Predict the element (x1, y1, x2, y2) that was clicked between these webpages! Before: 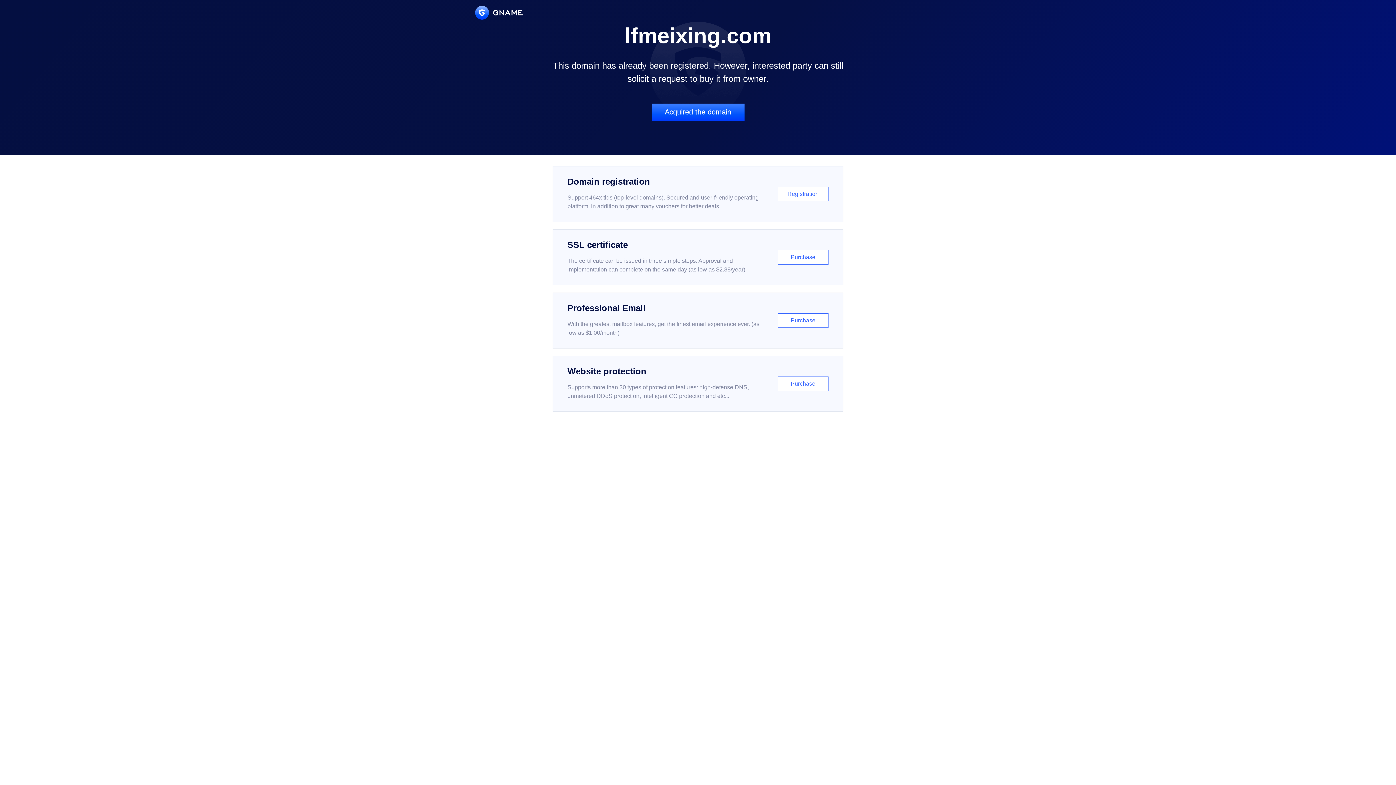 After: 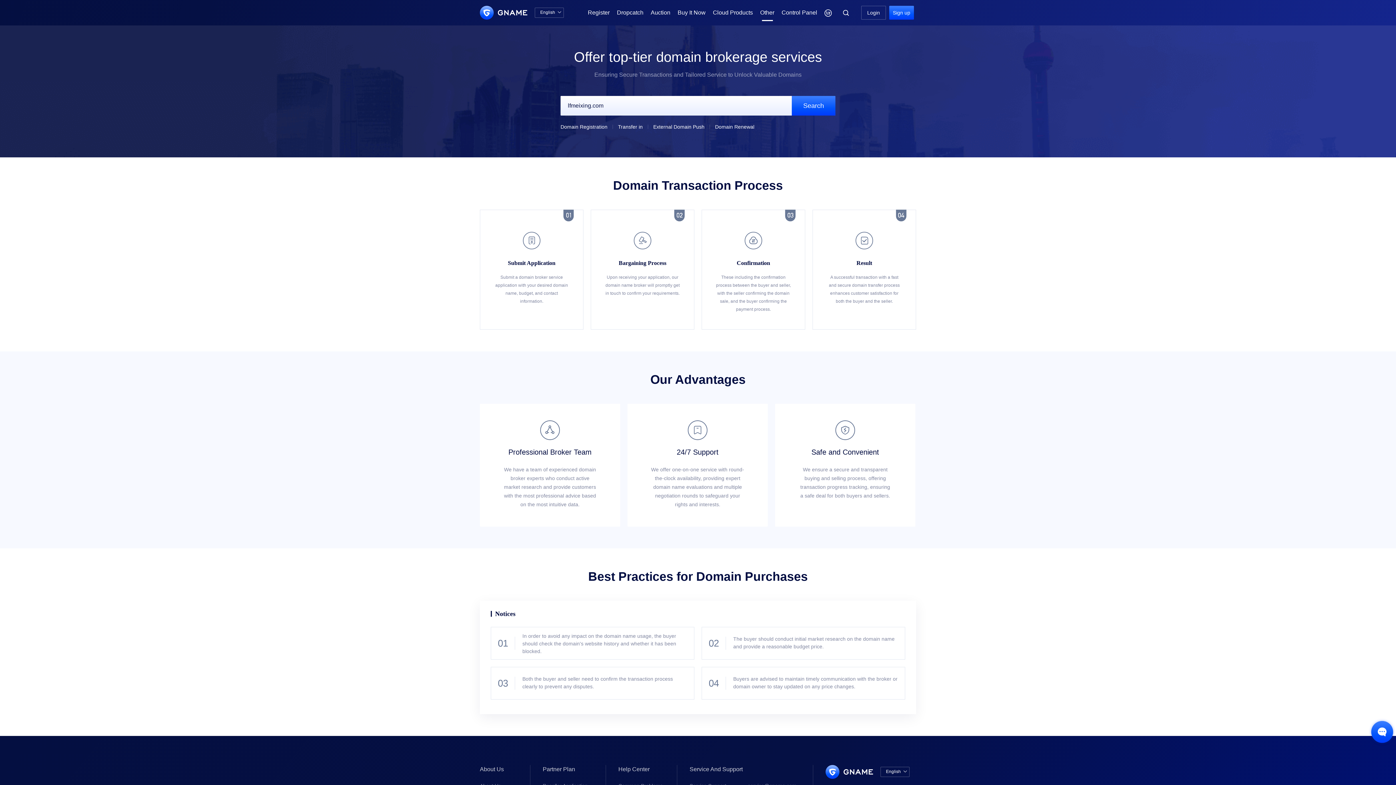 Action: label: Acquired the domain bbox: (651, 103, 744, 121)